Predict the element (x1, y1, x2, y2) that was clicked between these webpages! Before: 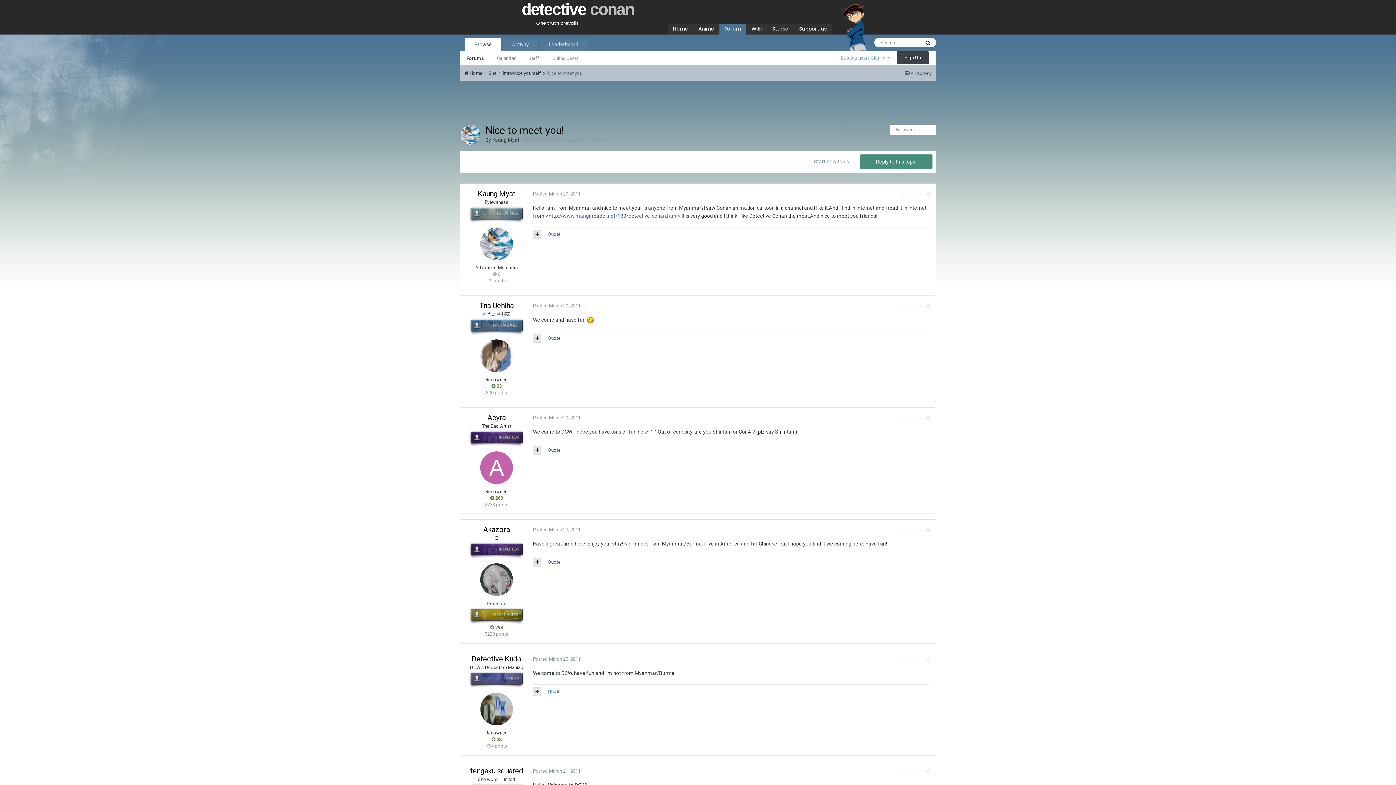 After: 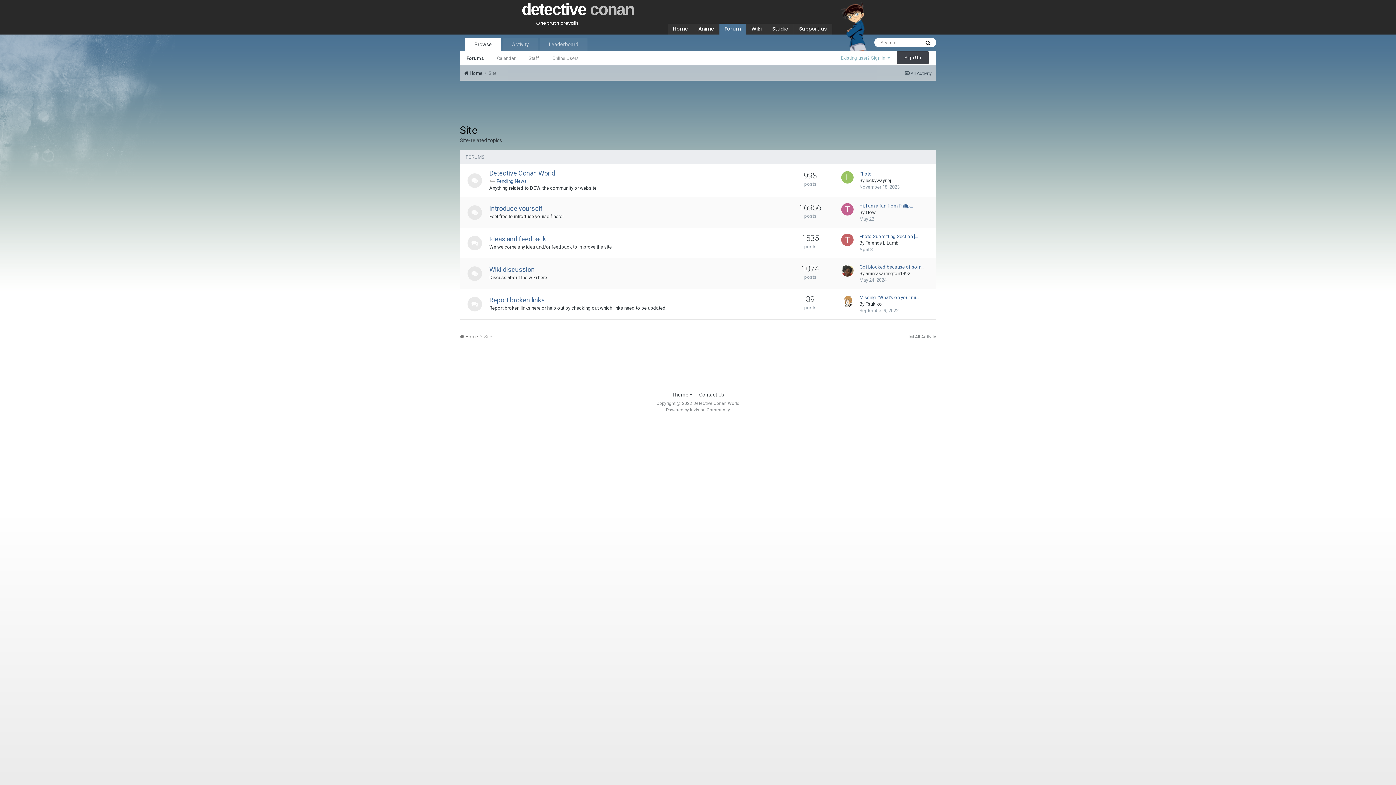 Action: label: Site  bbox: (488, 70, 501, 76)